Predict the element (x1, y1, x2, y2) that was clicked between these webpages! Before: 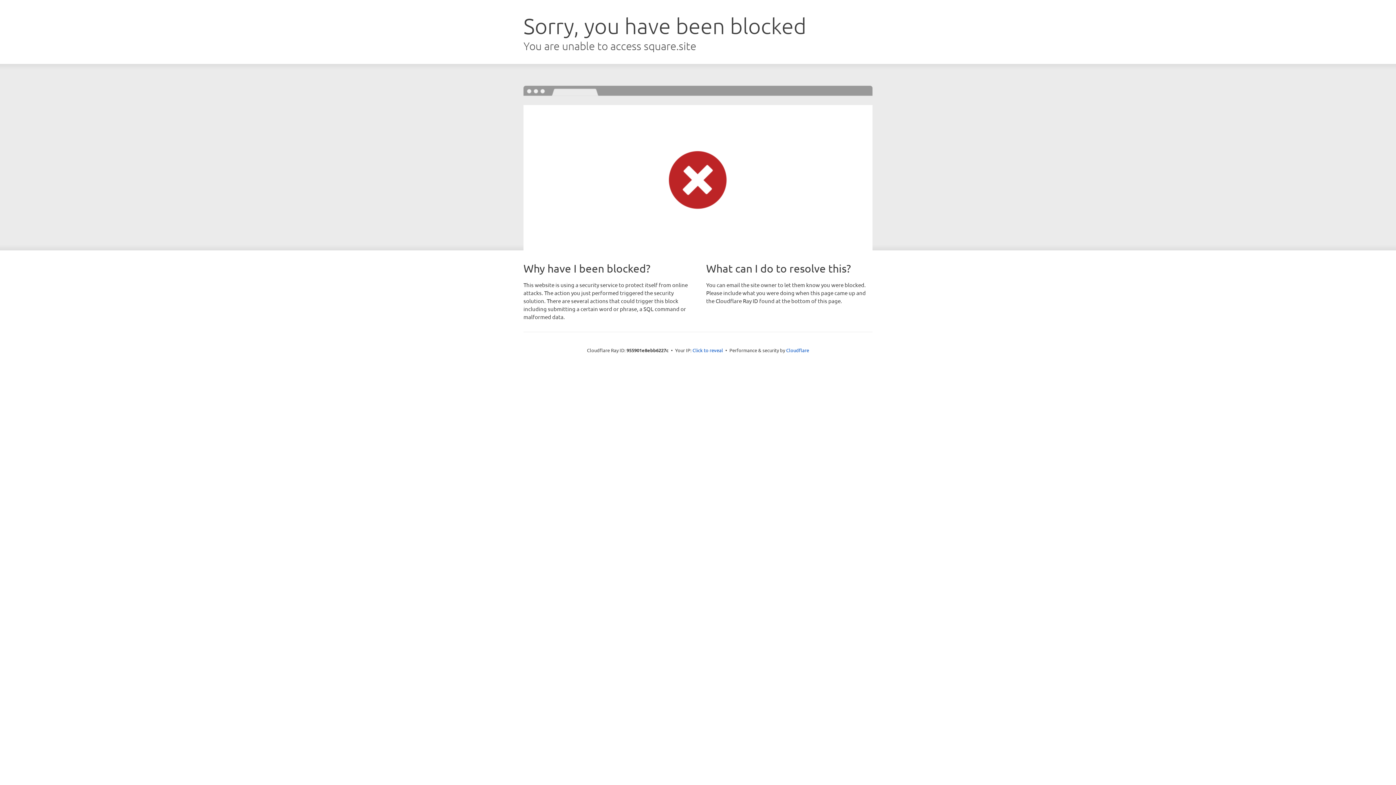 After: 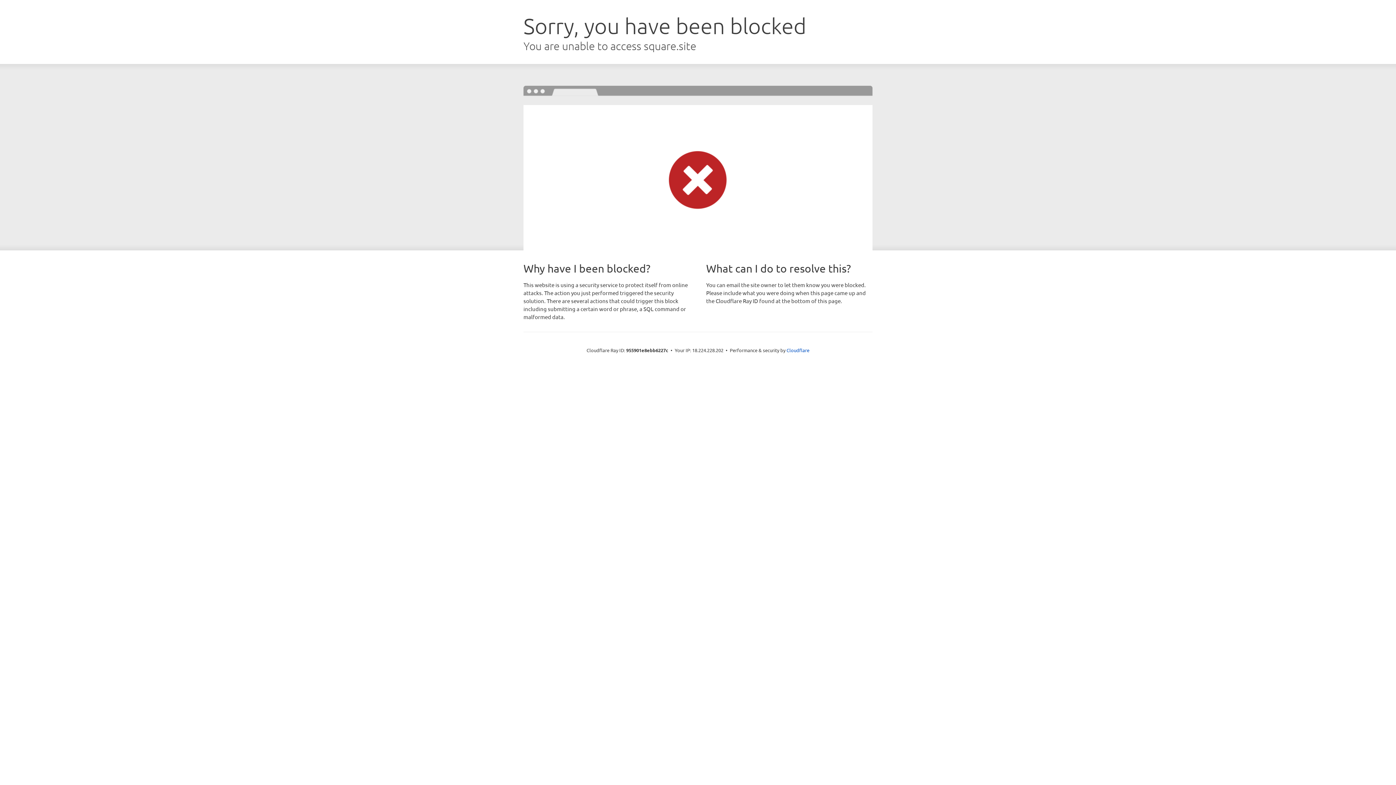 Action: bbox: (692, 346, 723, 353) label: Click to reveal